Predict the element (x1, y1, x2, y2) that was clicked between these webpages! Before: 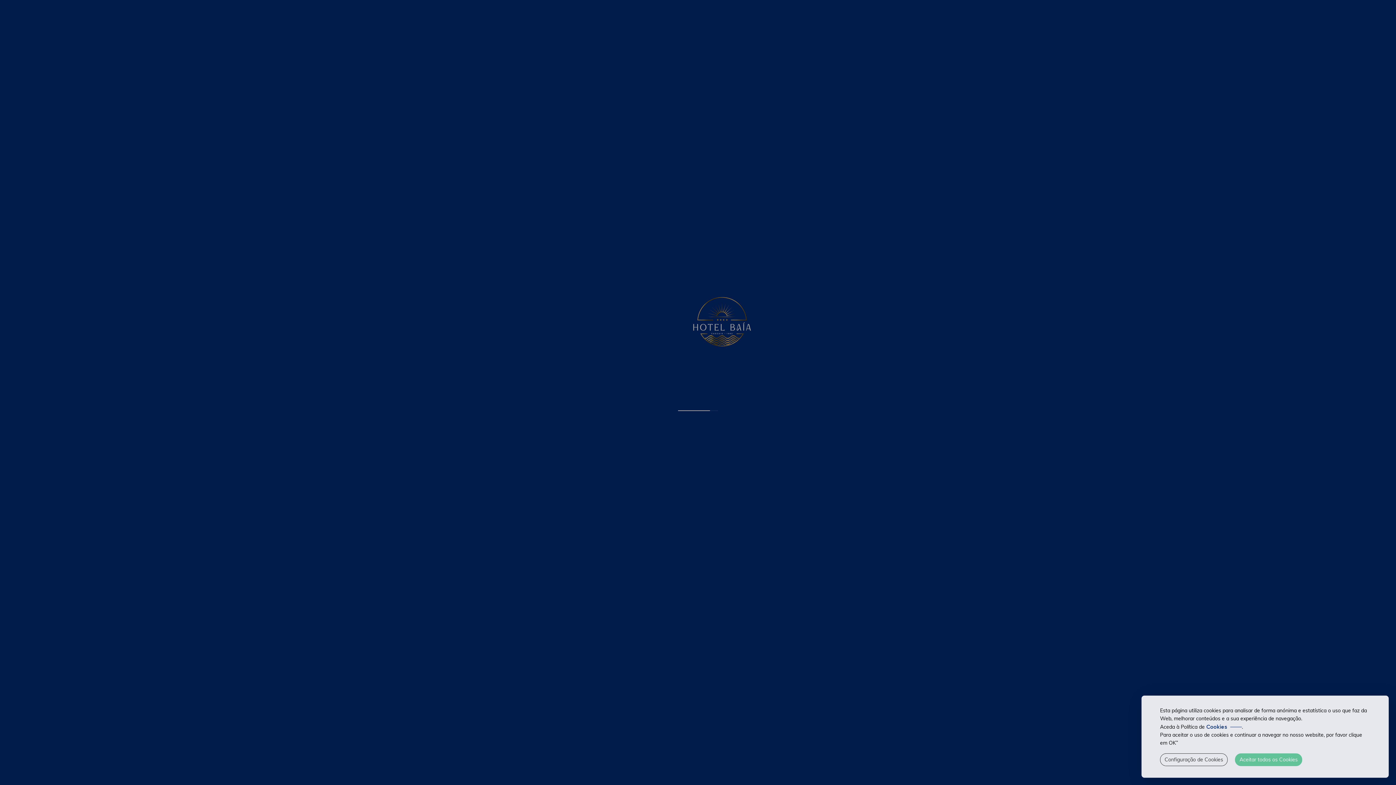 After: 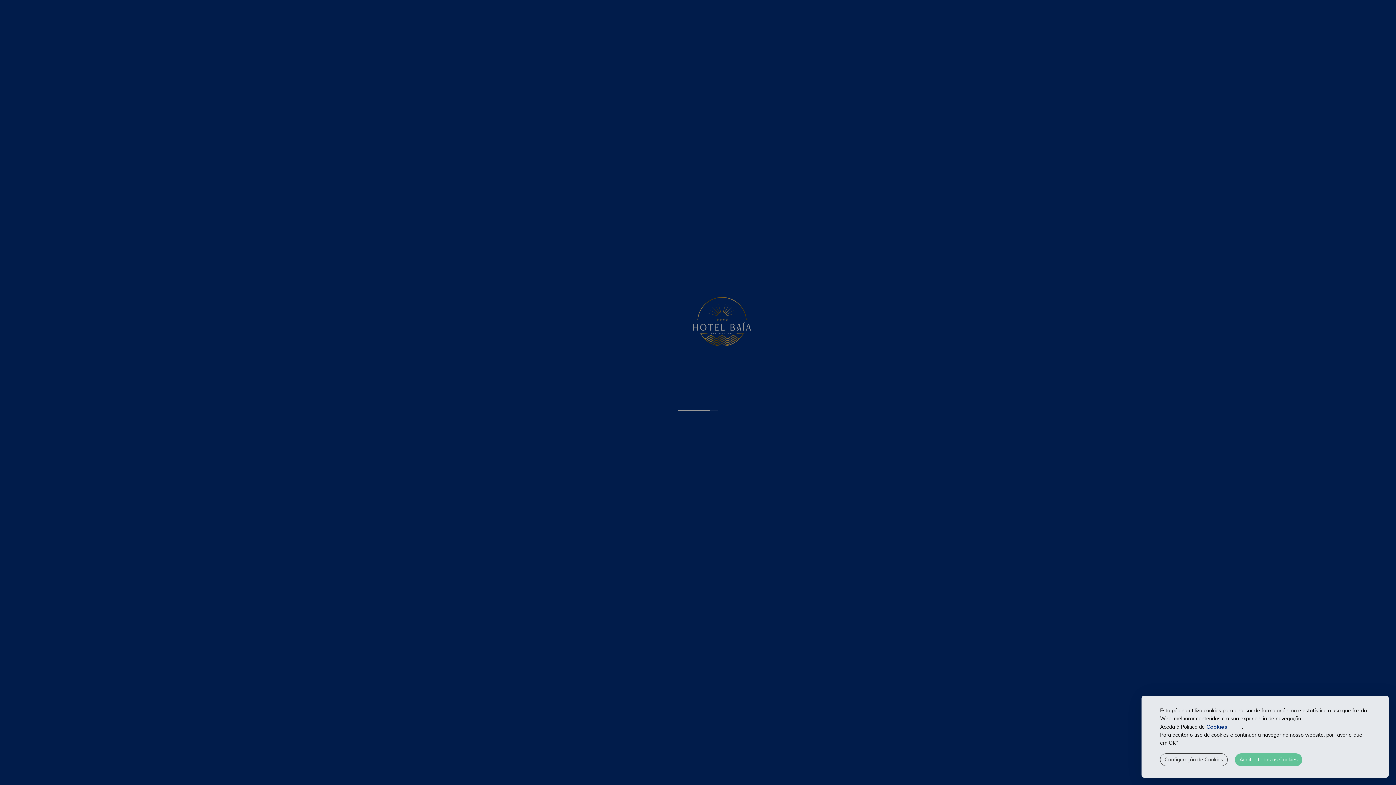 Action: label: Cookies bbox: (1206, 724, 1242, 730)